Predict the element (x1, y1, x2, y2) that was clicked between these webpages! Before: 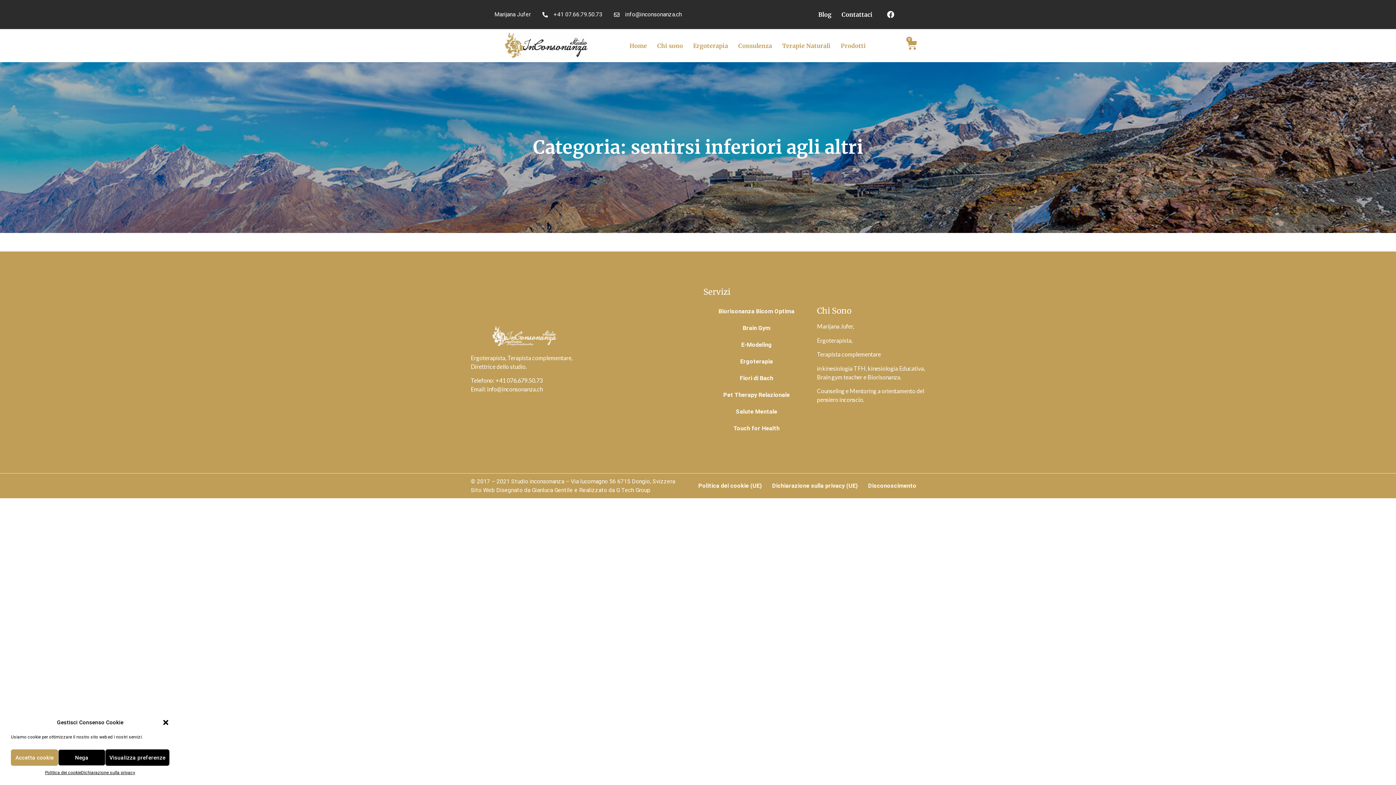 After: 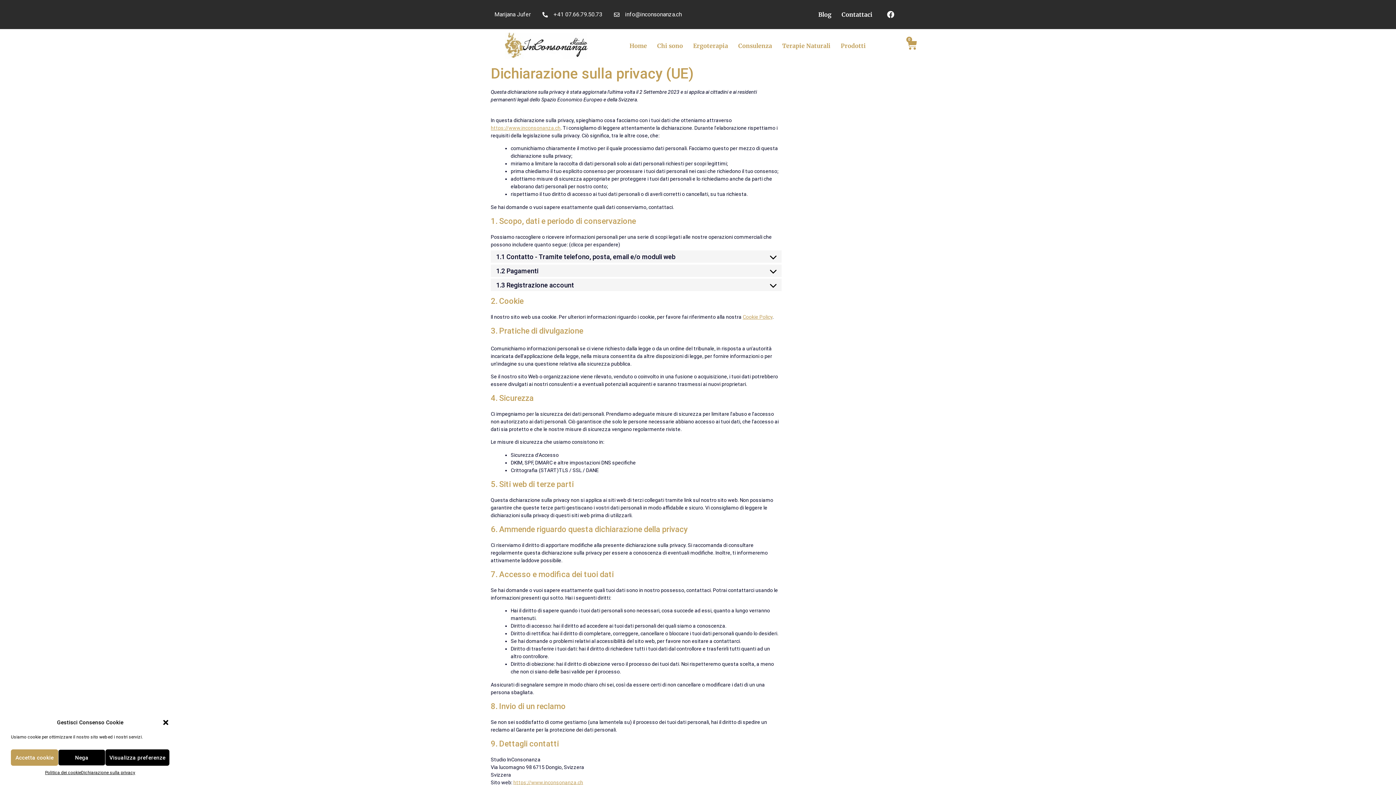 Action: bbox: (769, 477, 861, 494) label: Dichiarazione sulla privacy (UE)